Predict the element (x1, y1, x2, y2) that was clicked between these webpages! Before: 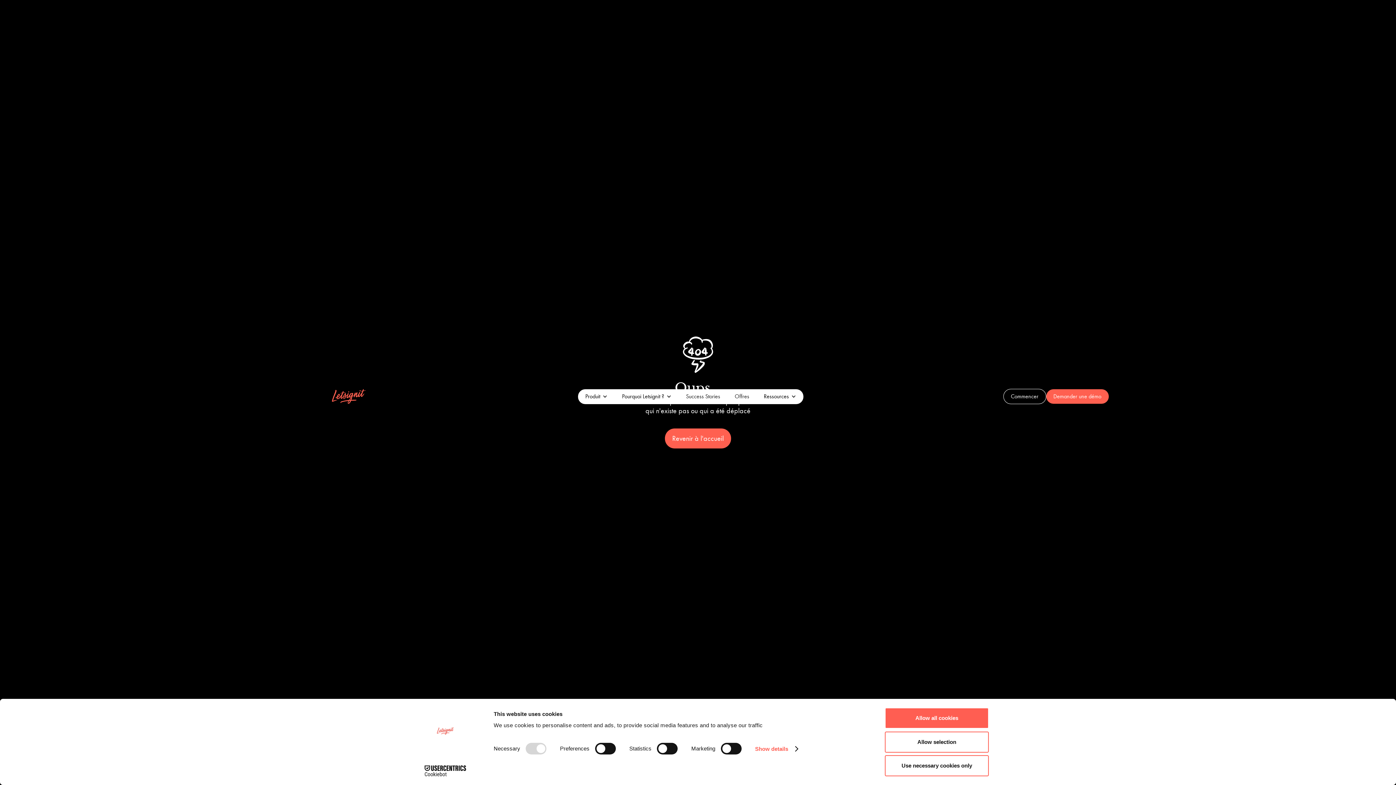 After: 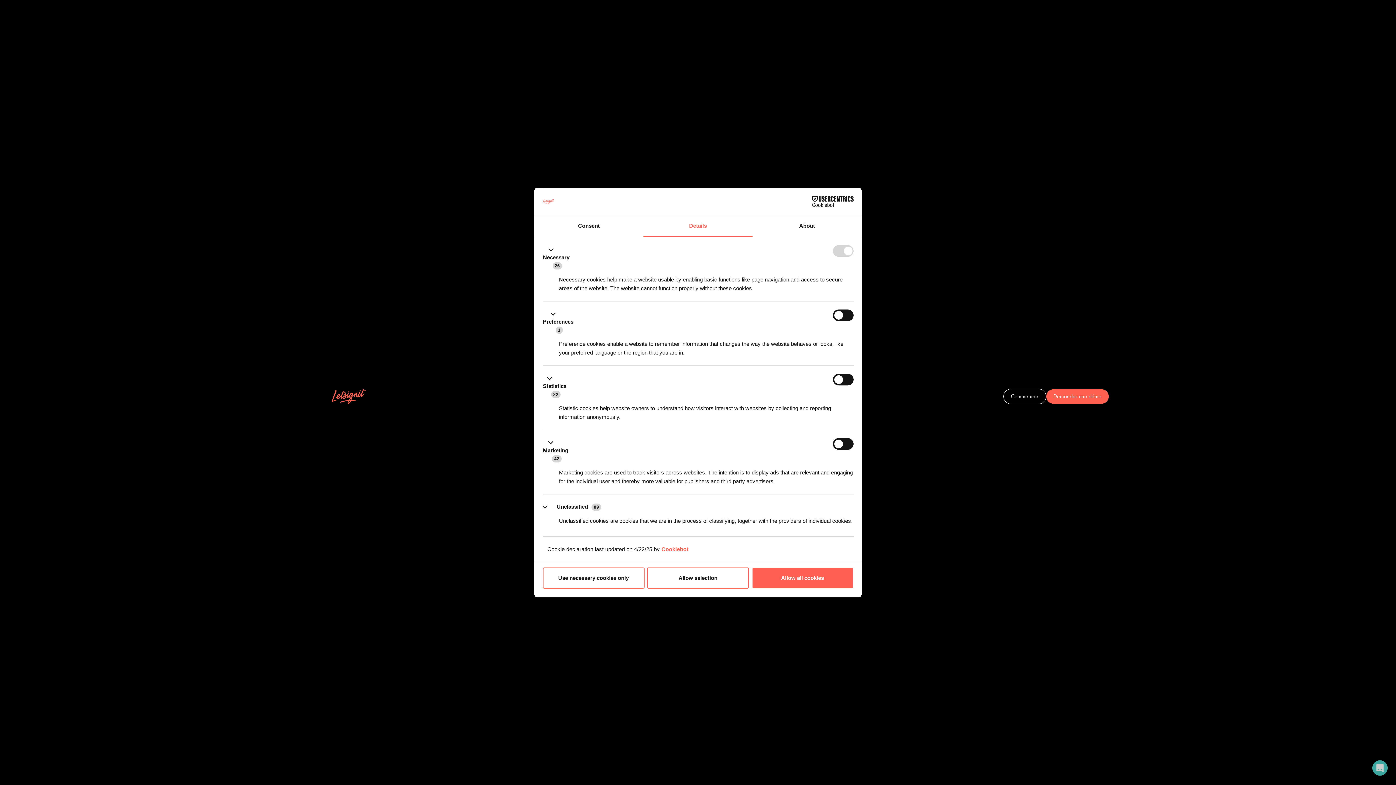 Action: bbox: (755, 743, 797, 754) label: Show details